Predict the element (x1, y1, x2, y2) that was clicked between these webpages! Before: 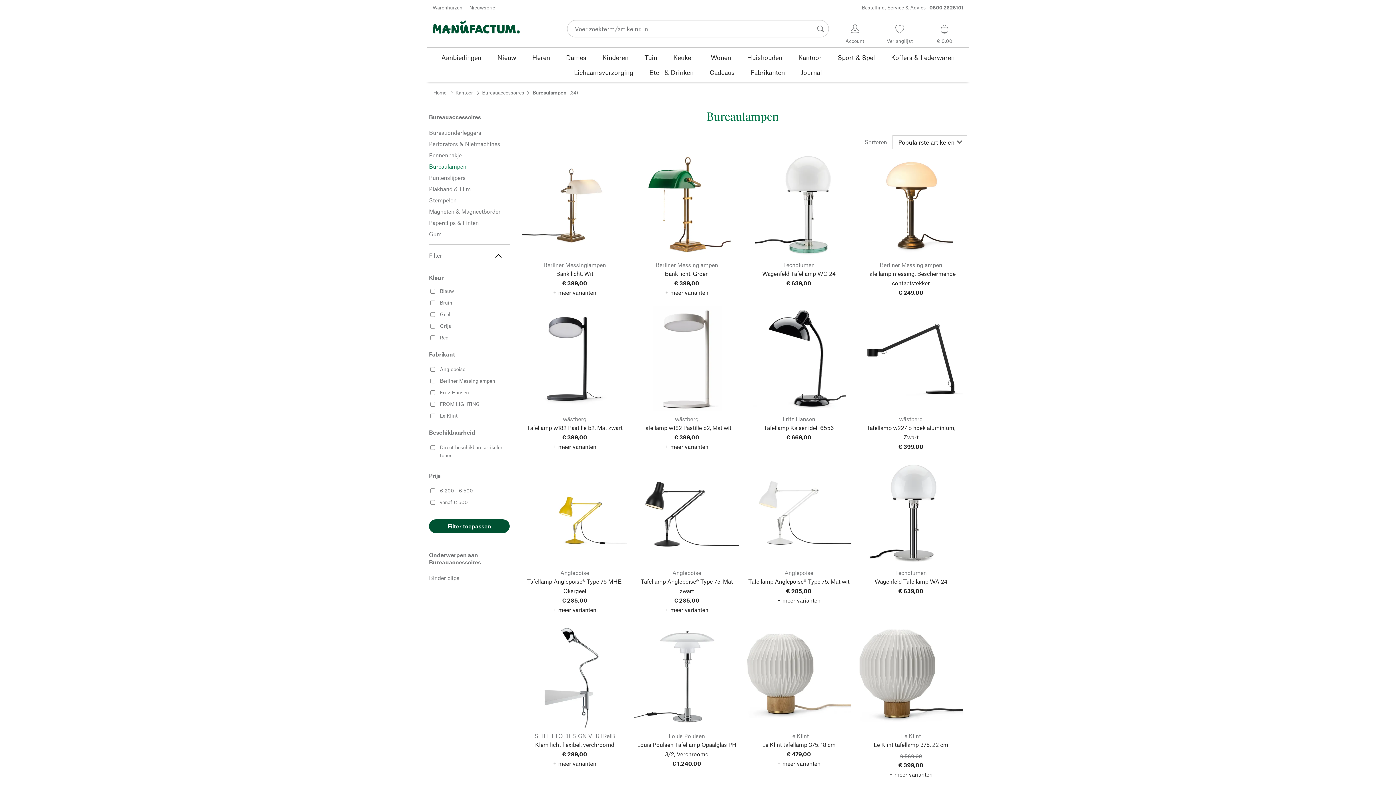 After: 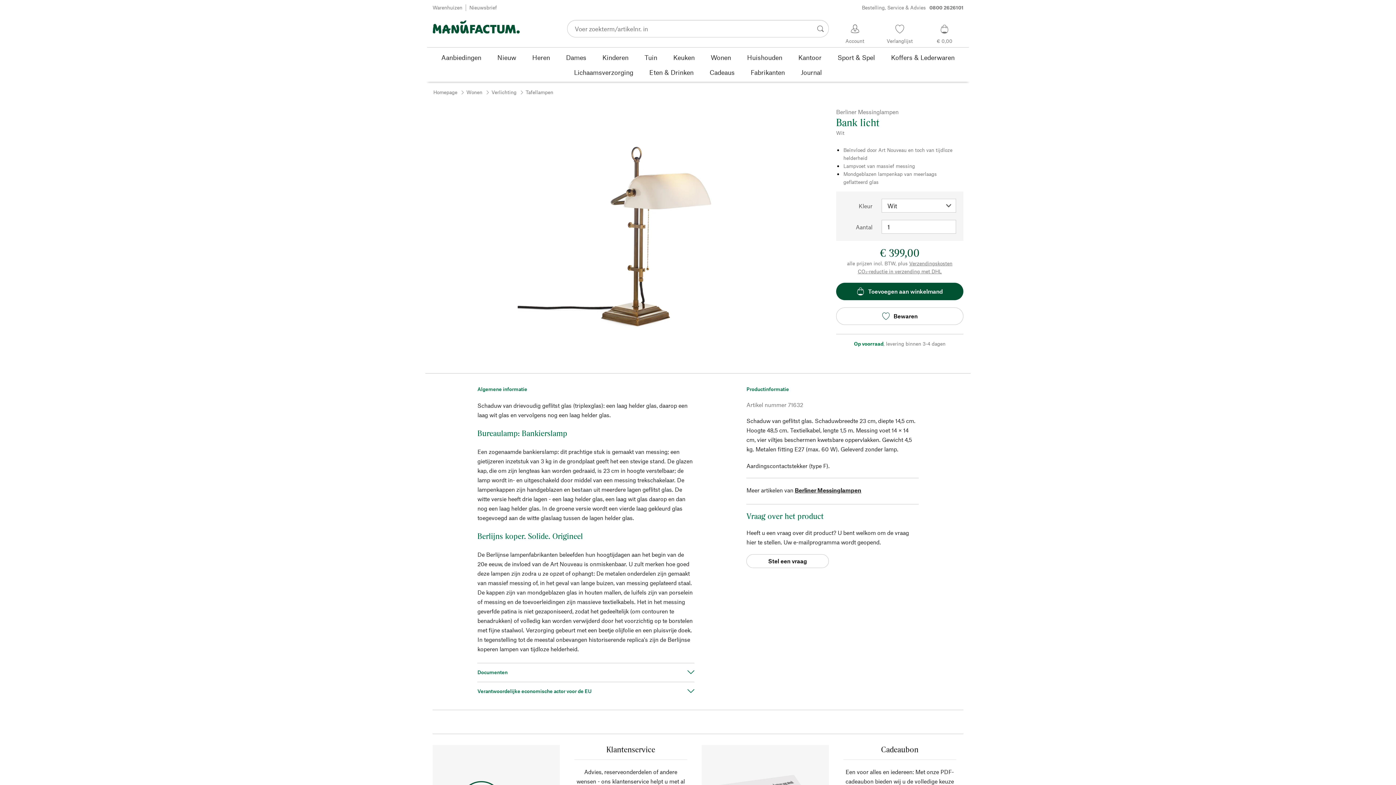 Action: label: Berliner Messinglampen
Bank licht, Wit
€ 399,00
+ meer varianten bbox: (522, 152, 627, 297)